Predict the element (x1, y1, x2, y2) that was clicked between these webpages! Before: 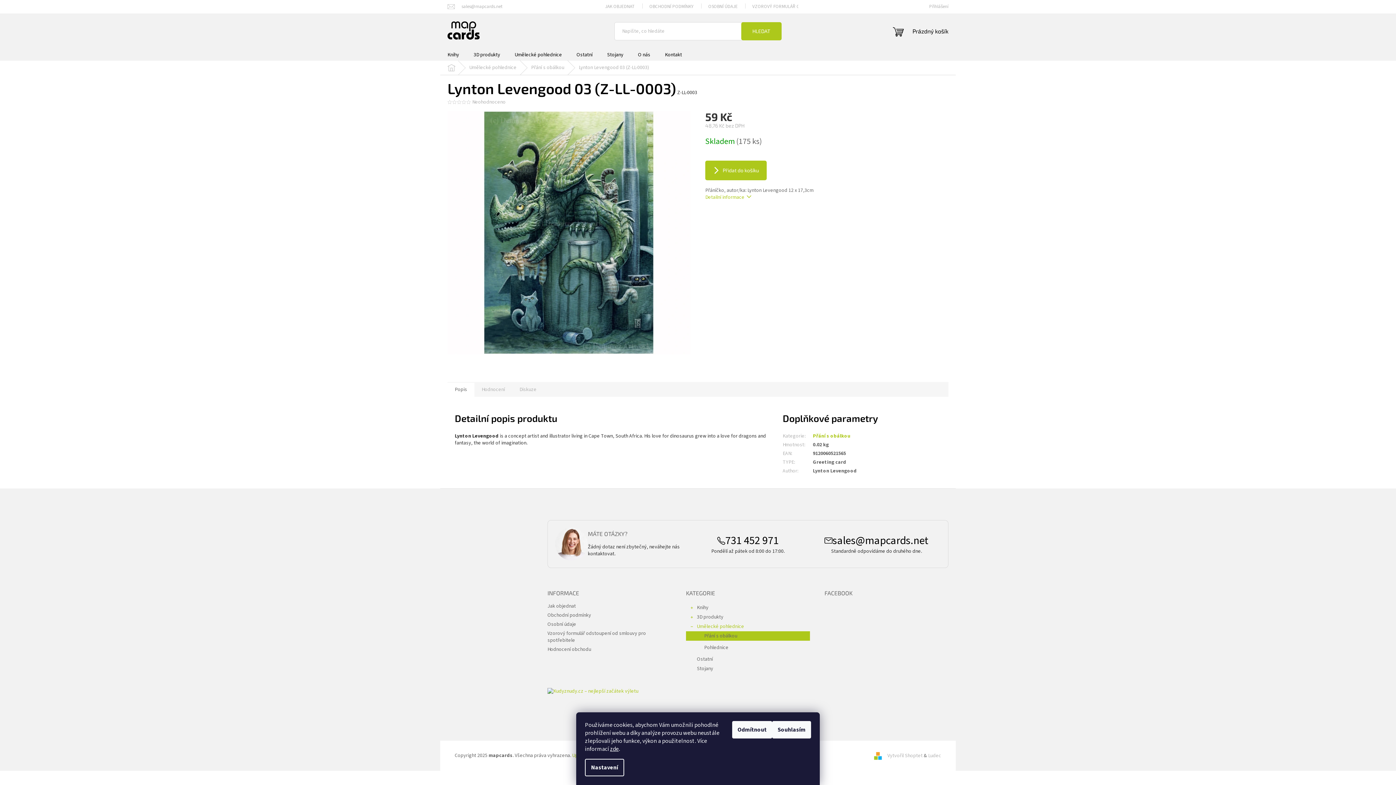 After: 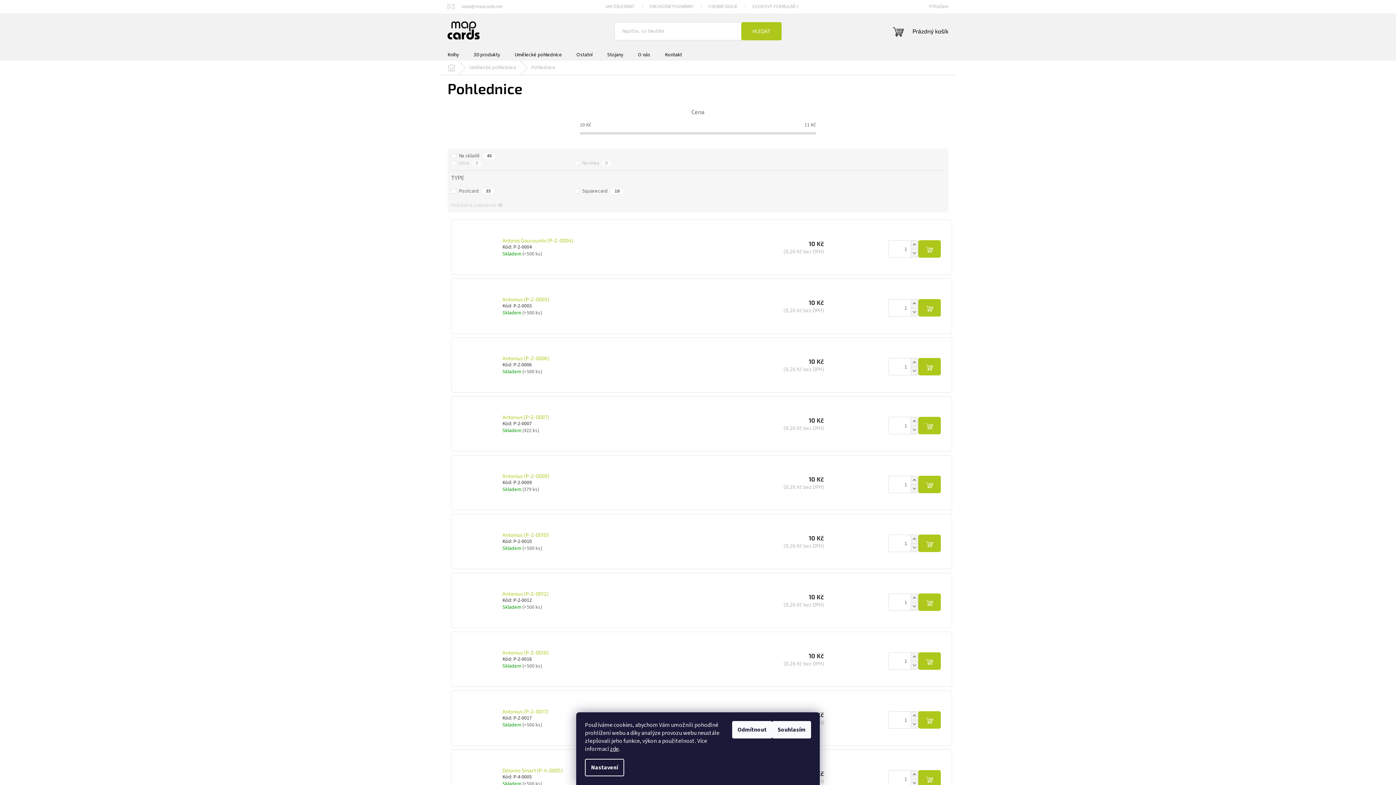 Action: label: Pohlednice bbox: (686, 643, 810, 652)